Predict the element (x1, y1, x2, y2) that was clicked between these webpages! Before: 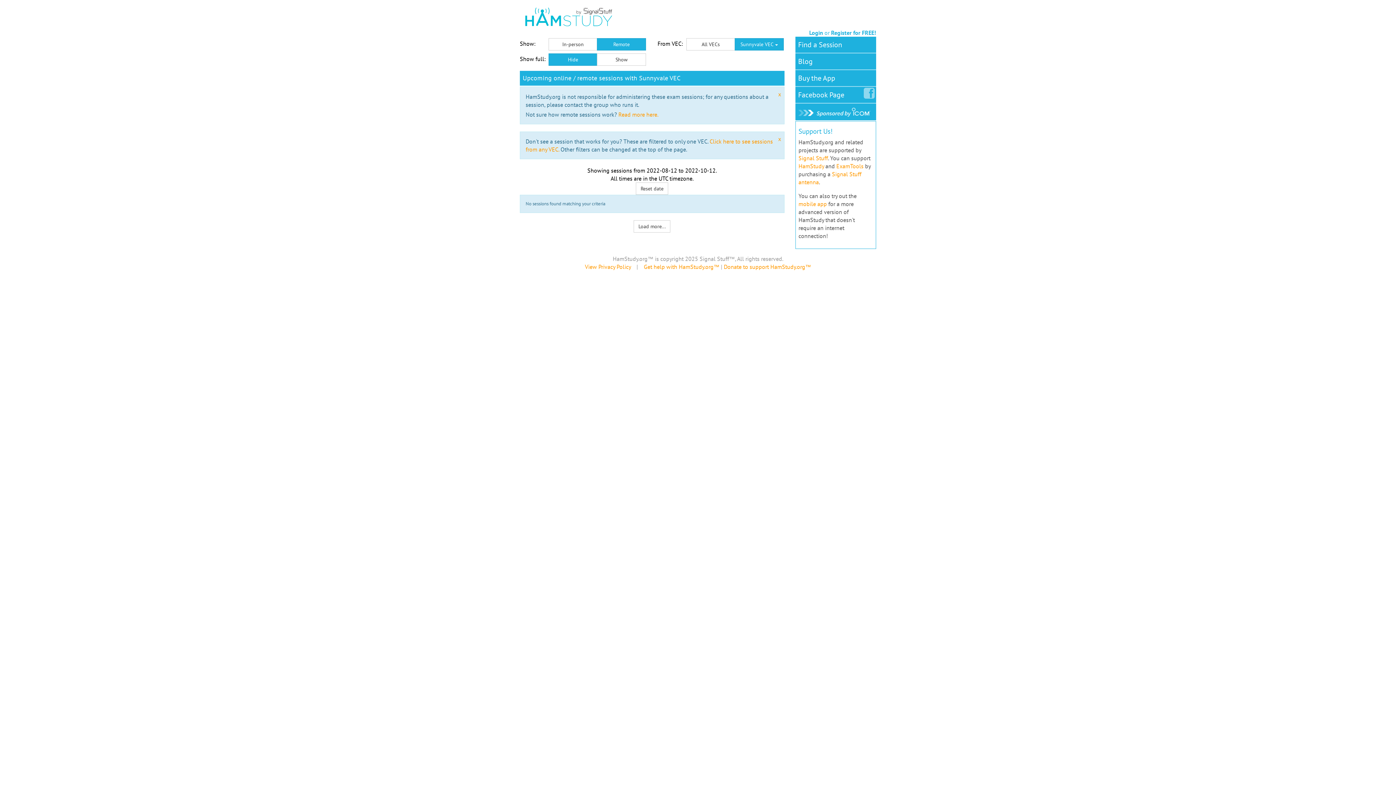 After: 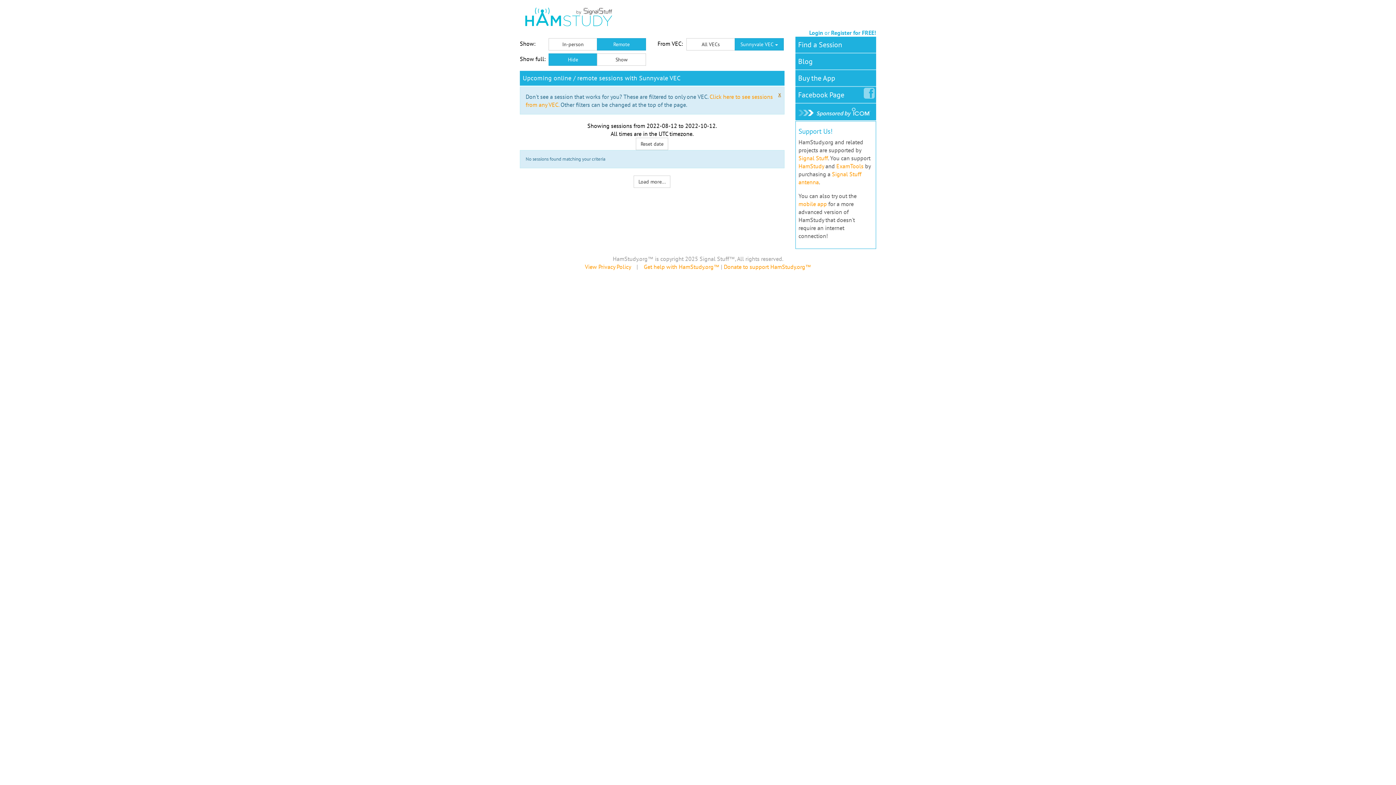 Action: bbox: (778, 90, 781, 98) label: x